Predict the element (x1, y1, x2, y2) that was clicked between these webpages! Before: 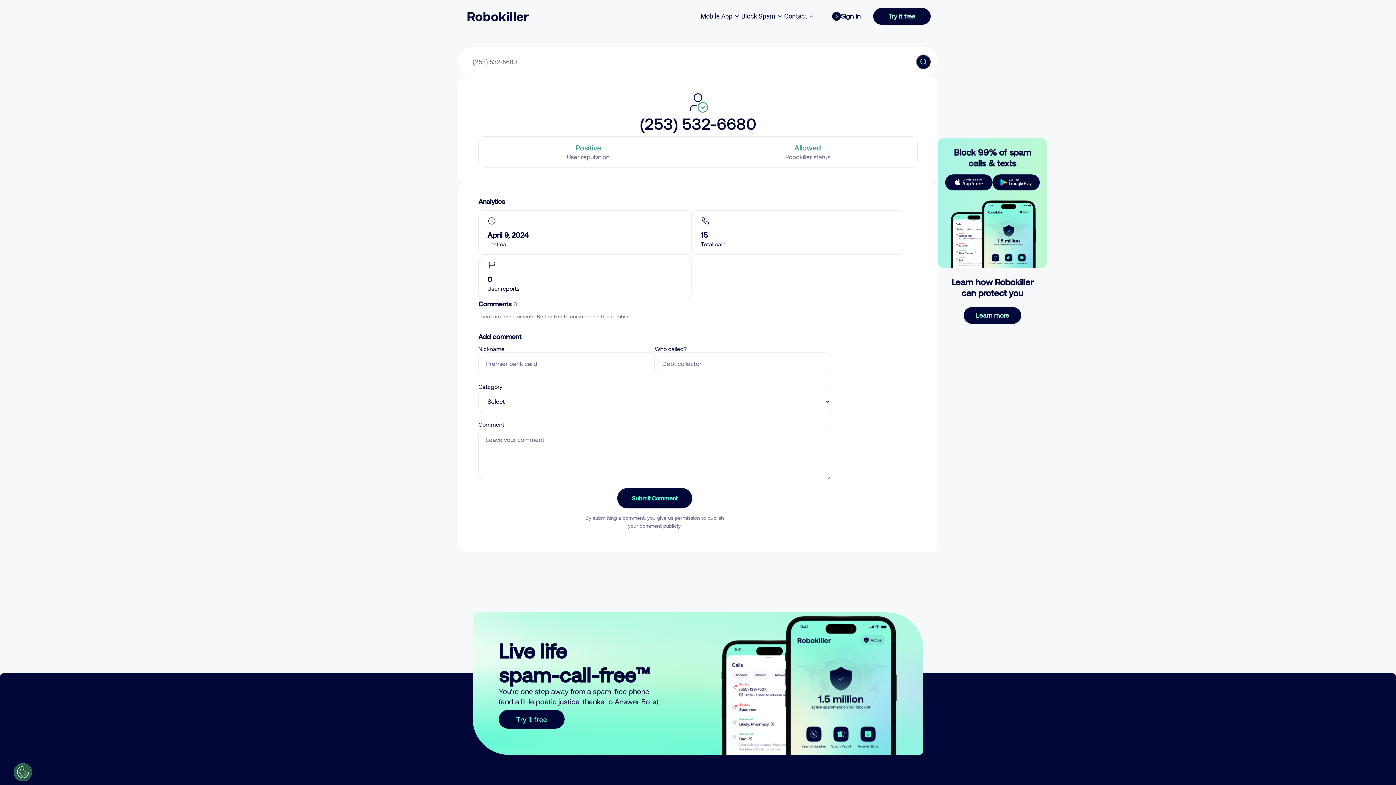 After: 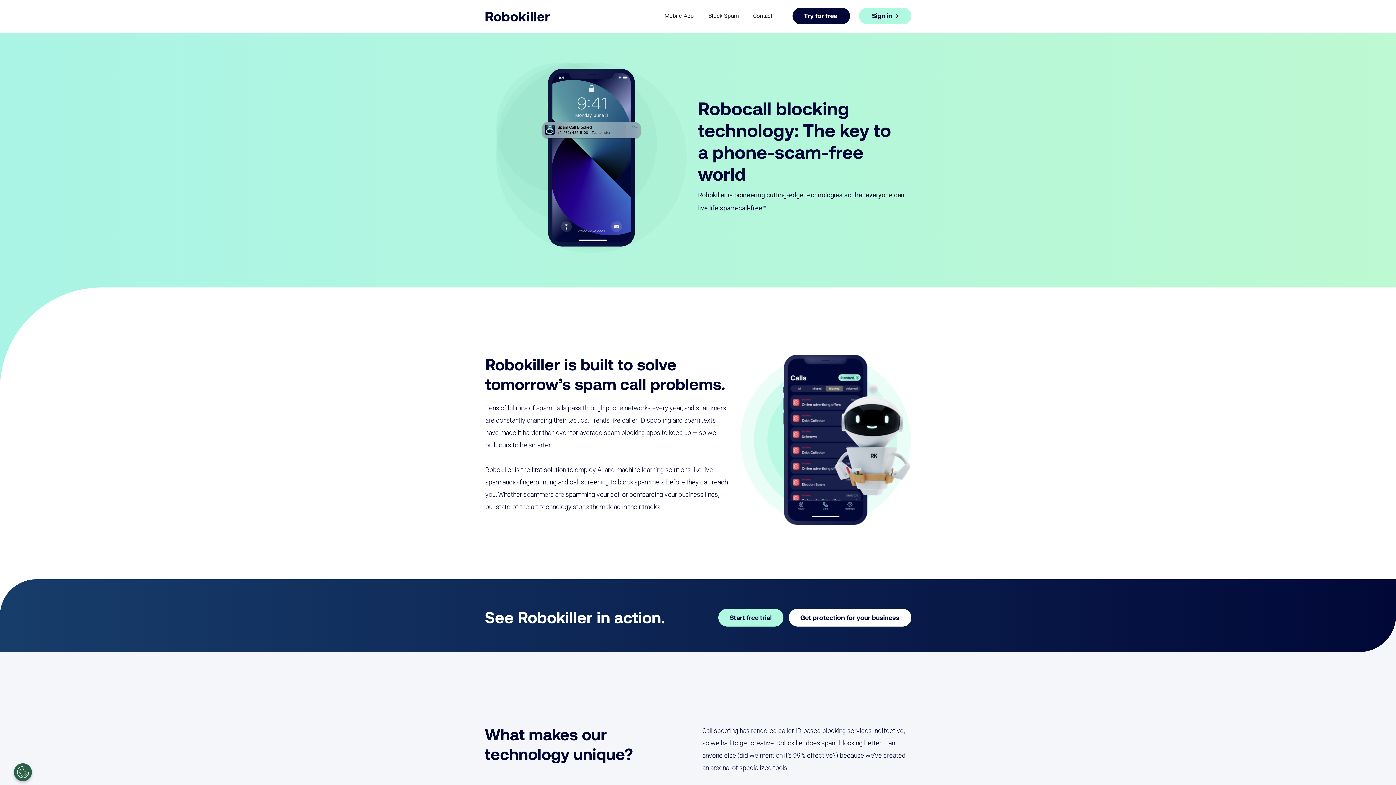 Action: label: Learn more bbox: (964, 307, 1021, 324)